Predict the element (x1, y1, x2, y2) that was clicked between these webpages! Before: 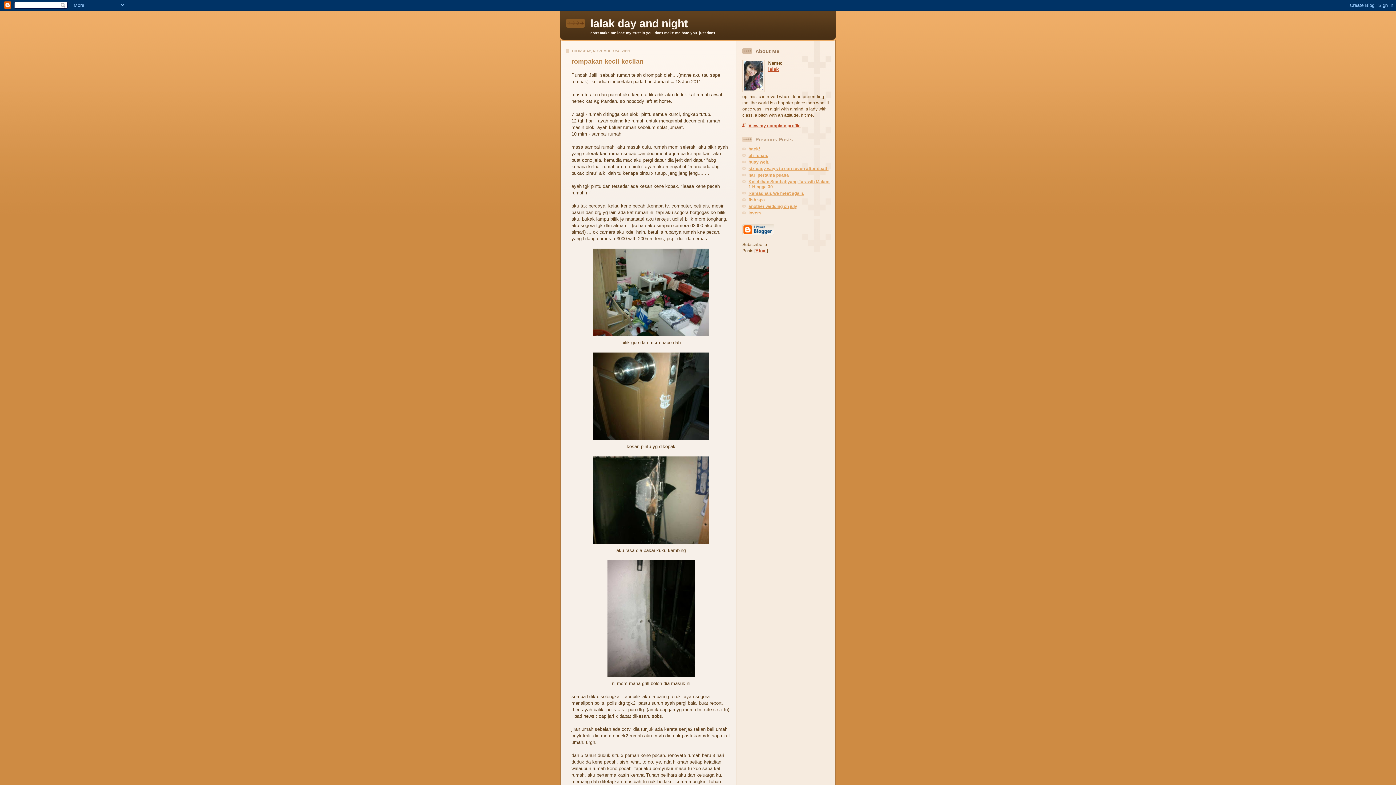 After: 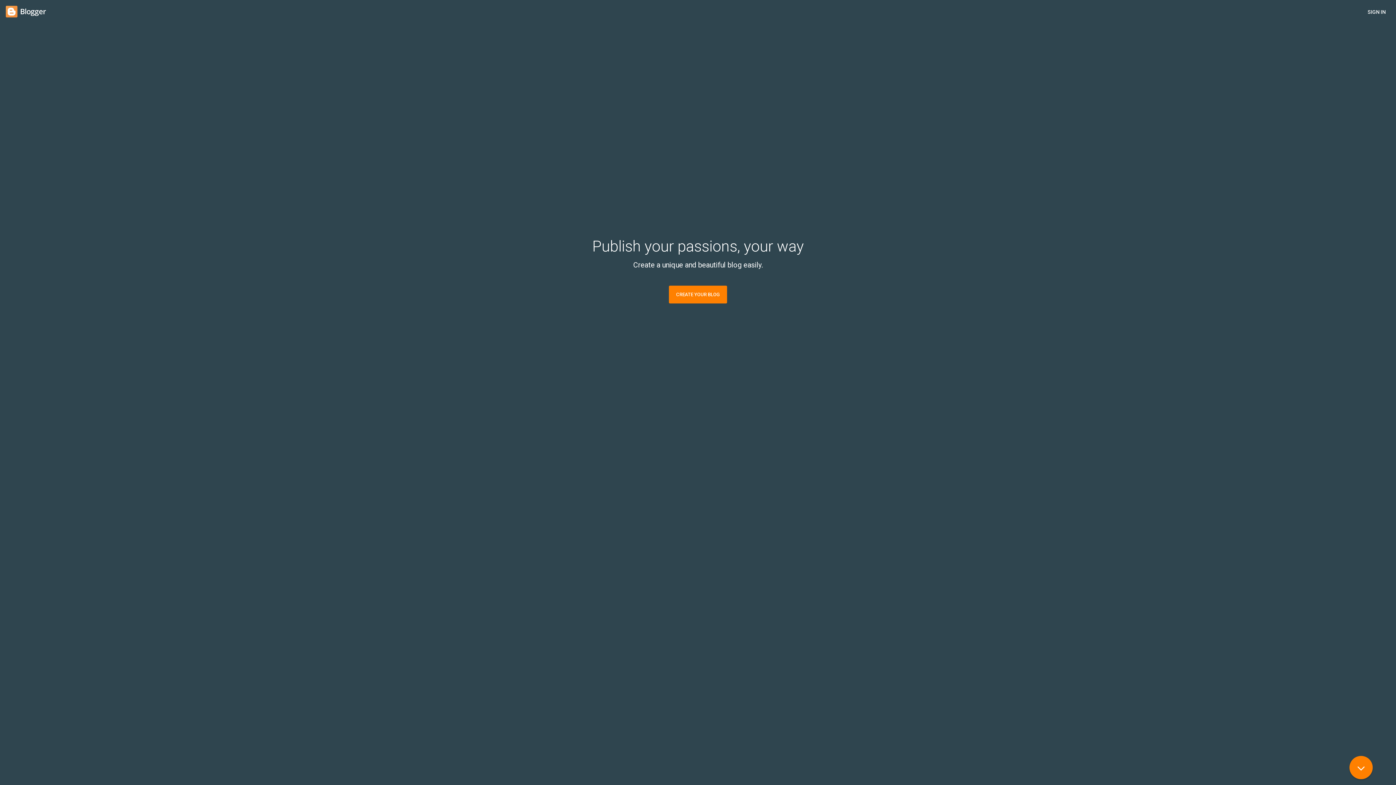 Action: bbox: (742, 231, 774, 236)